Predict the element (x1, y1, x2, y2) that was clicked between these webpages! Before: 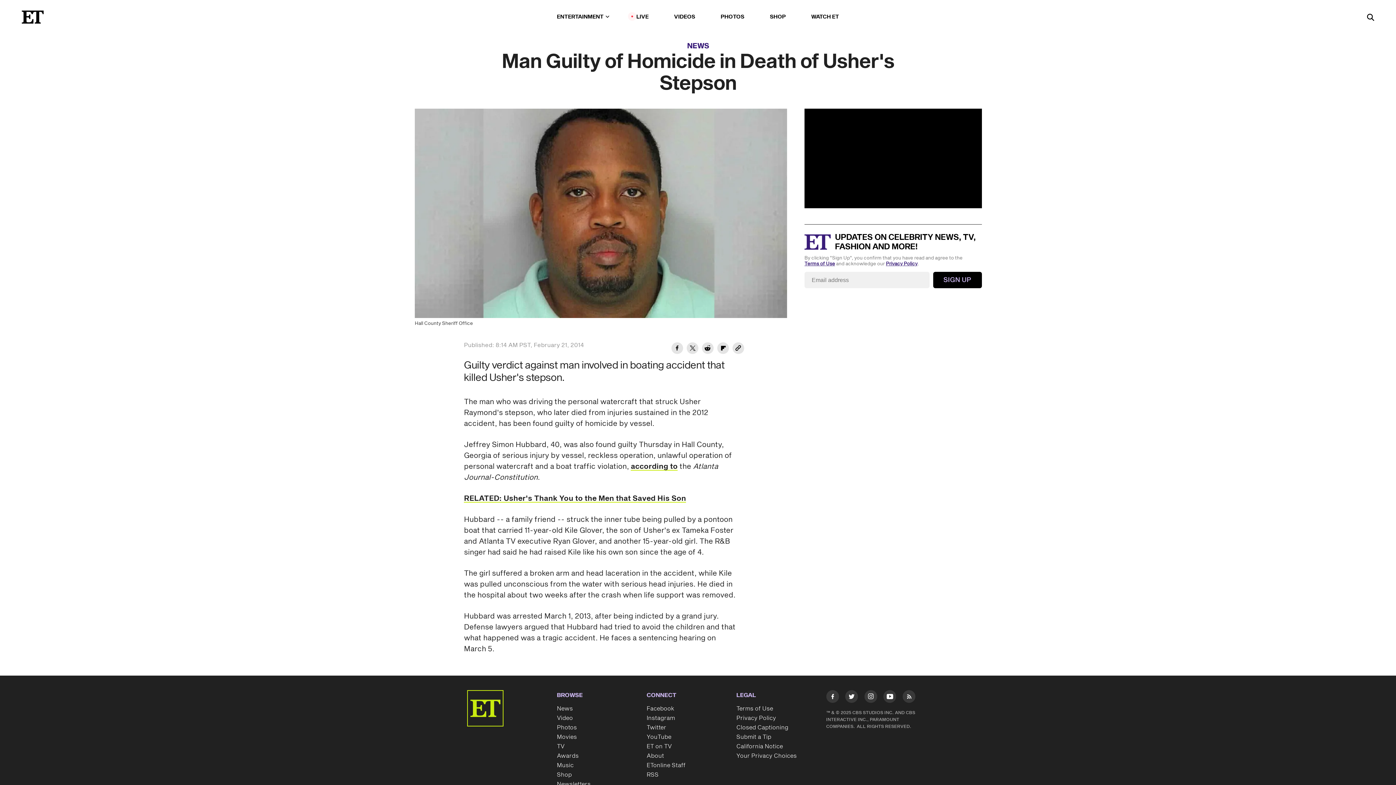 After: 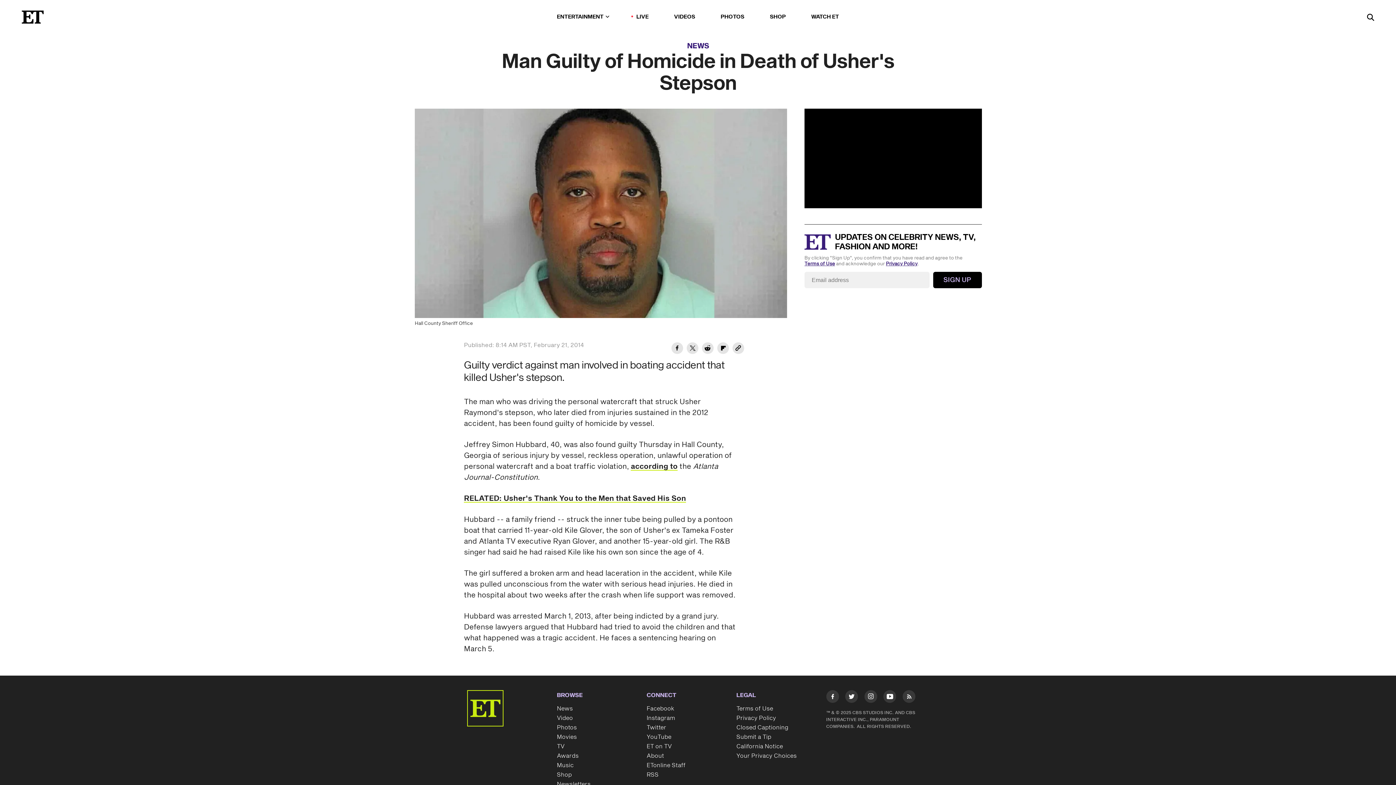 Action: bbox: (826, 690, 839, 706) label: Visit Facebook